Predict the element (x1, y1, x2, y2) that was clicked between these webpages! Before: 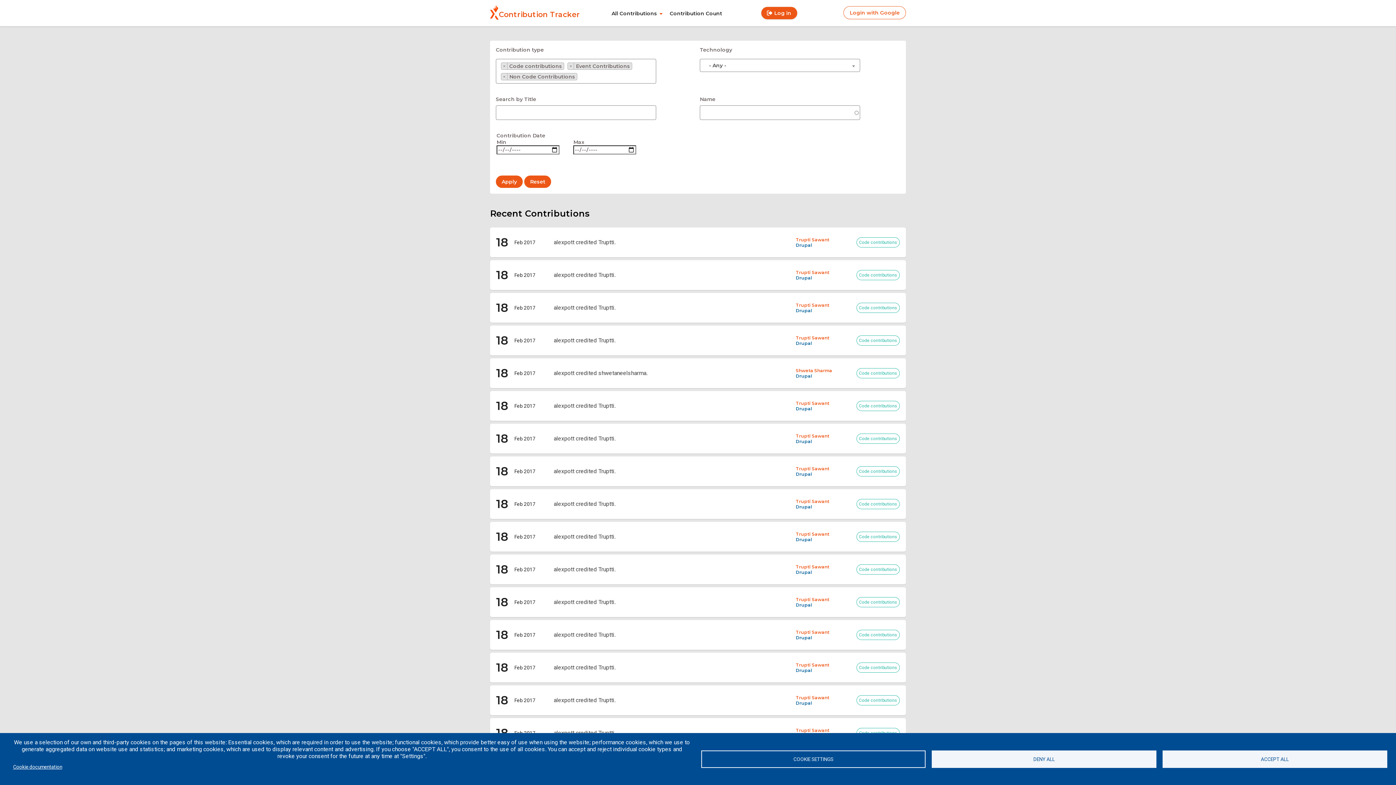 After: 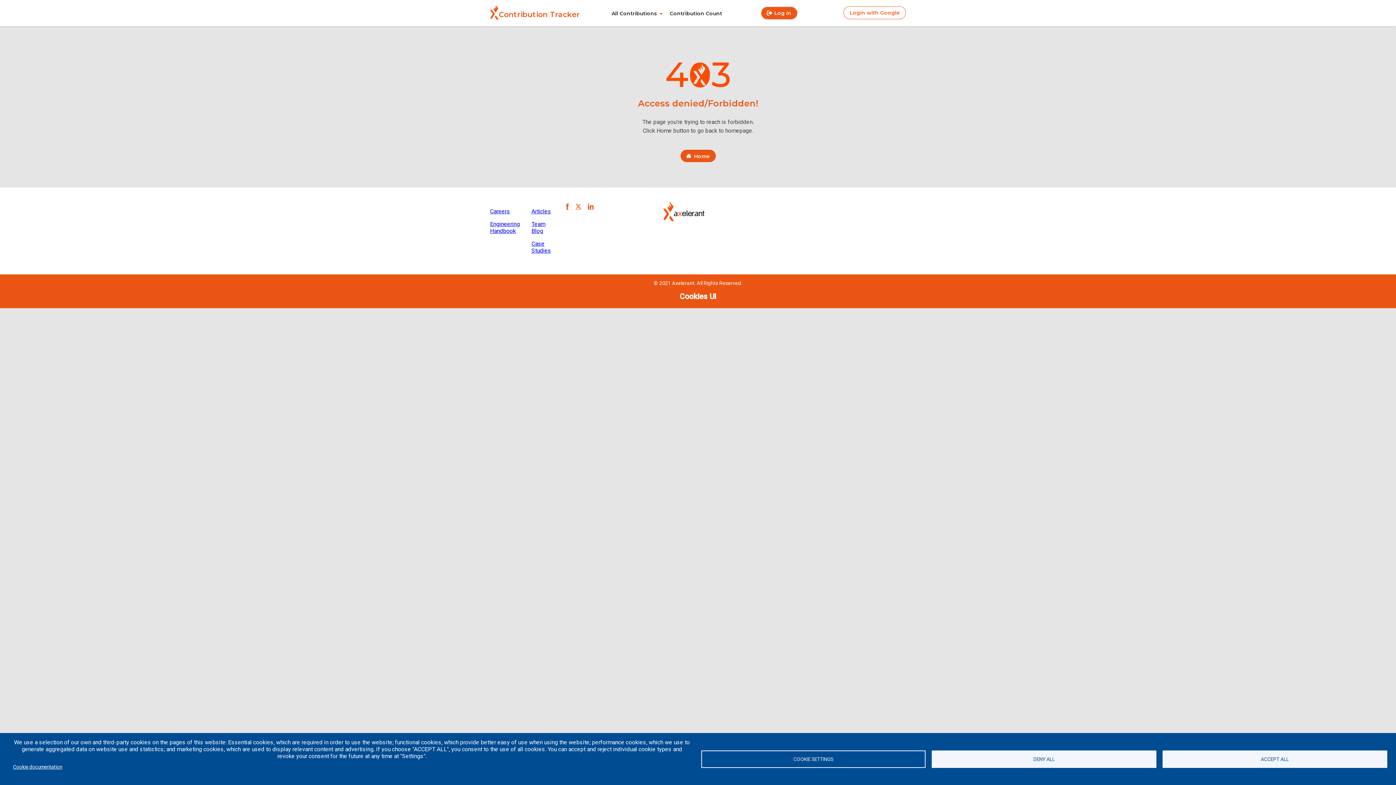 Action: label: Trupti Sawant bbox: (796, 629, 829, 635)